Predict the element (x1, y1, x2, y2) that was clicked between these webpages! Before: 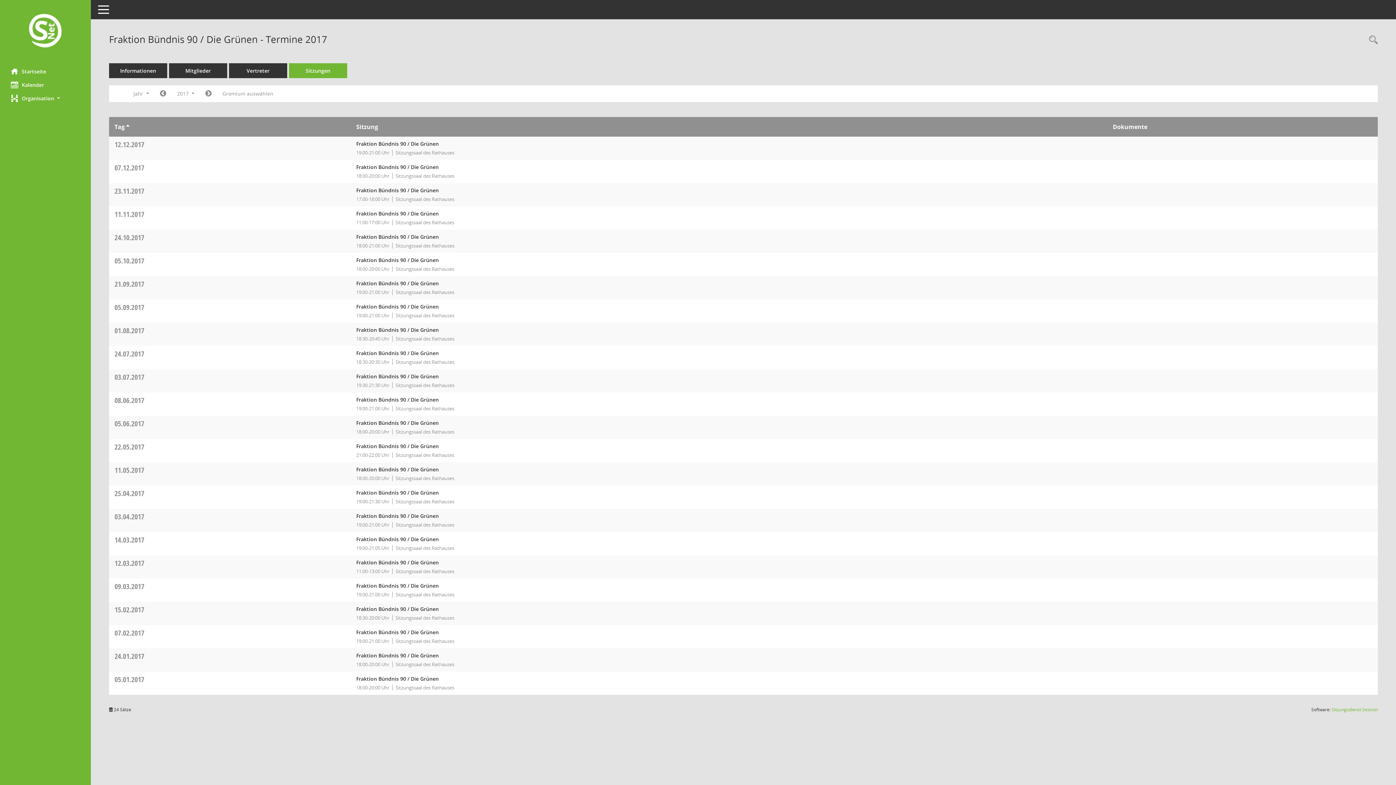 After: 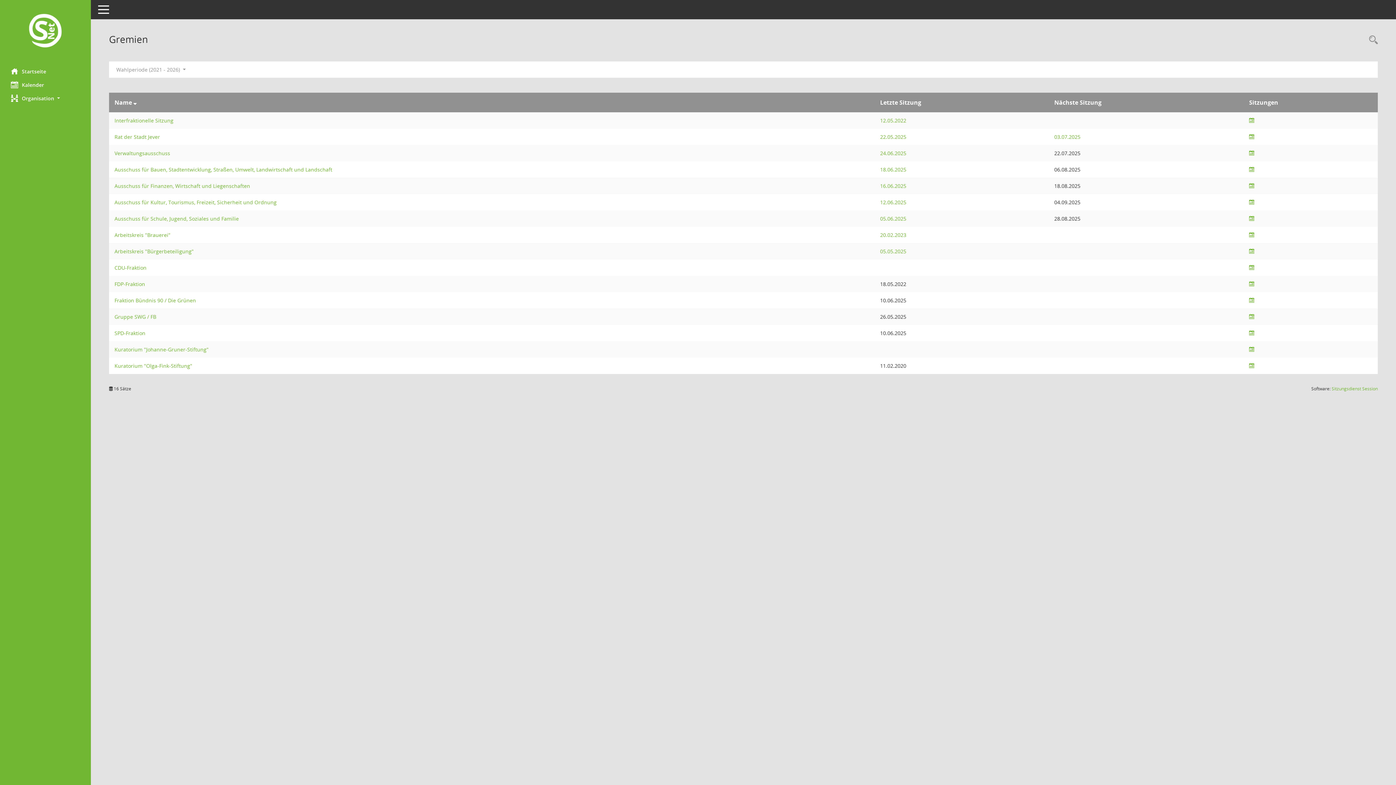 Action: label: Gremium auswählen bbox: (217, 87, 278, 100)